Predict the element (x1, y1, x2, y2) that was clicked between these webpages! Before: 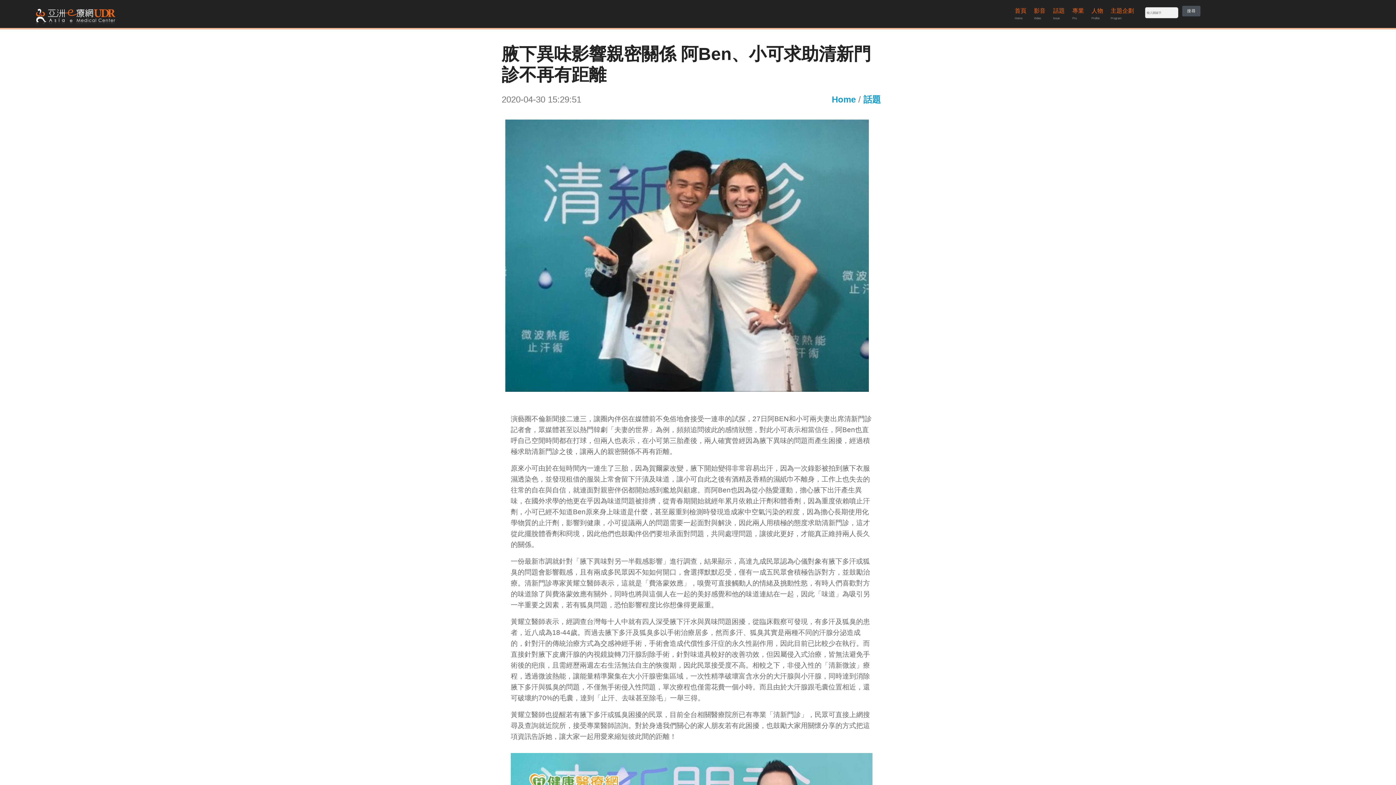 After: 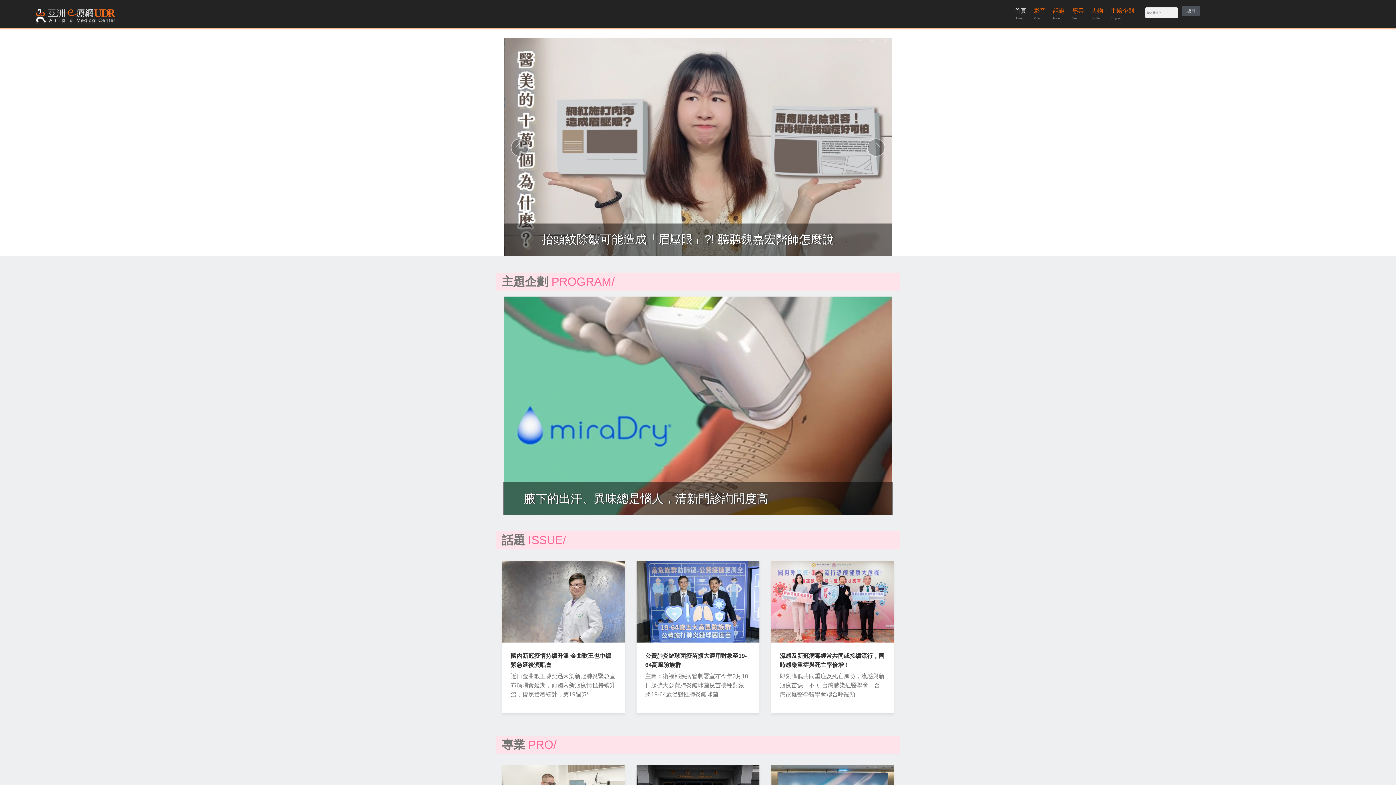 Action: bbox: (29, 2, 123, 25)